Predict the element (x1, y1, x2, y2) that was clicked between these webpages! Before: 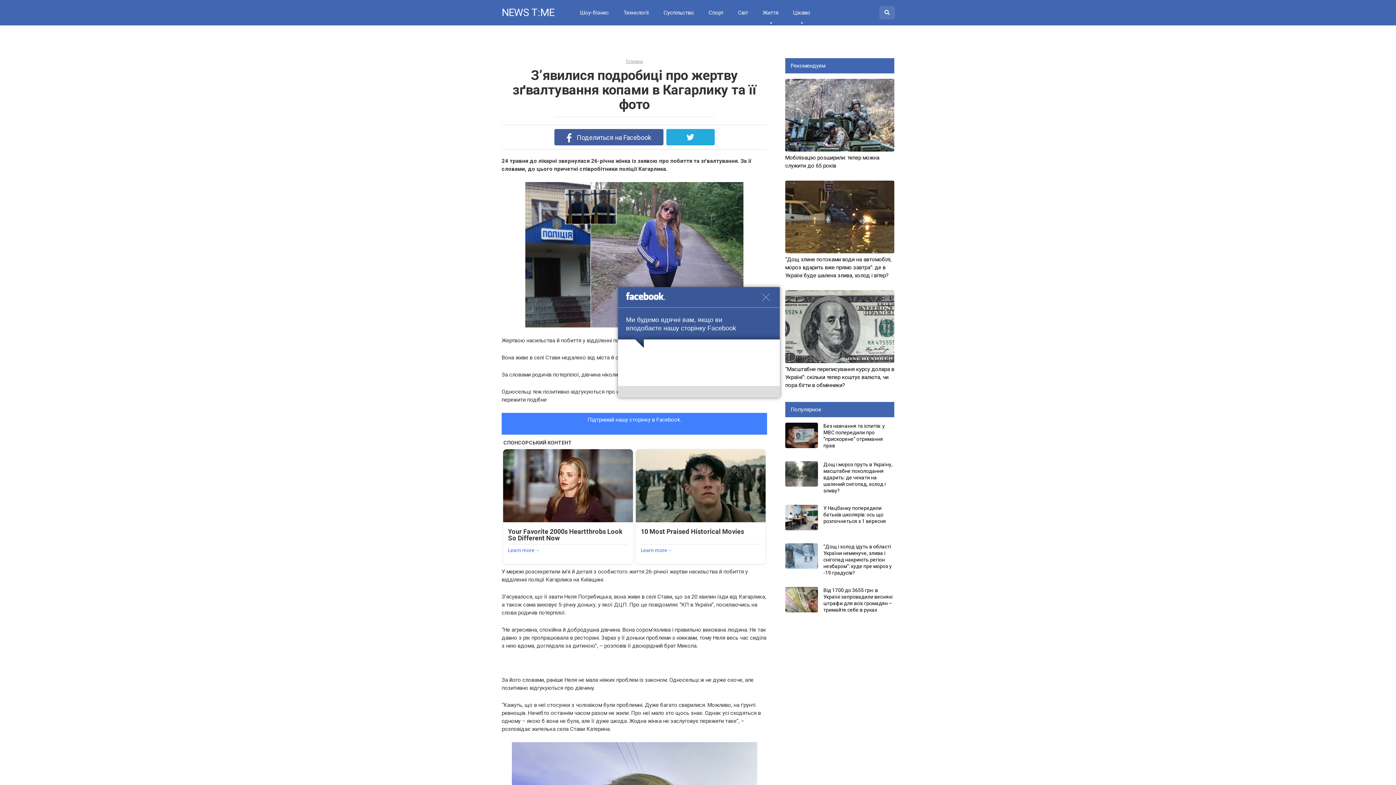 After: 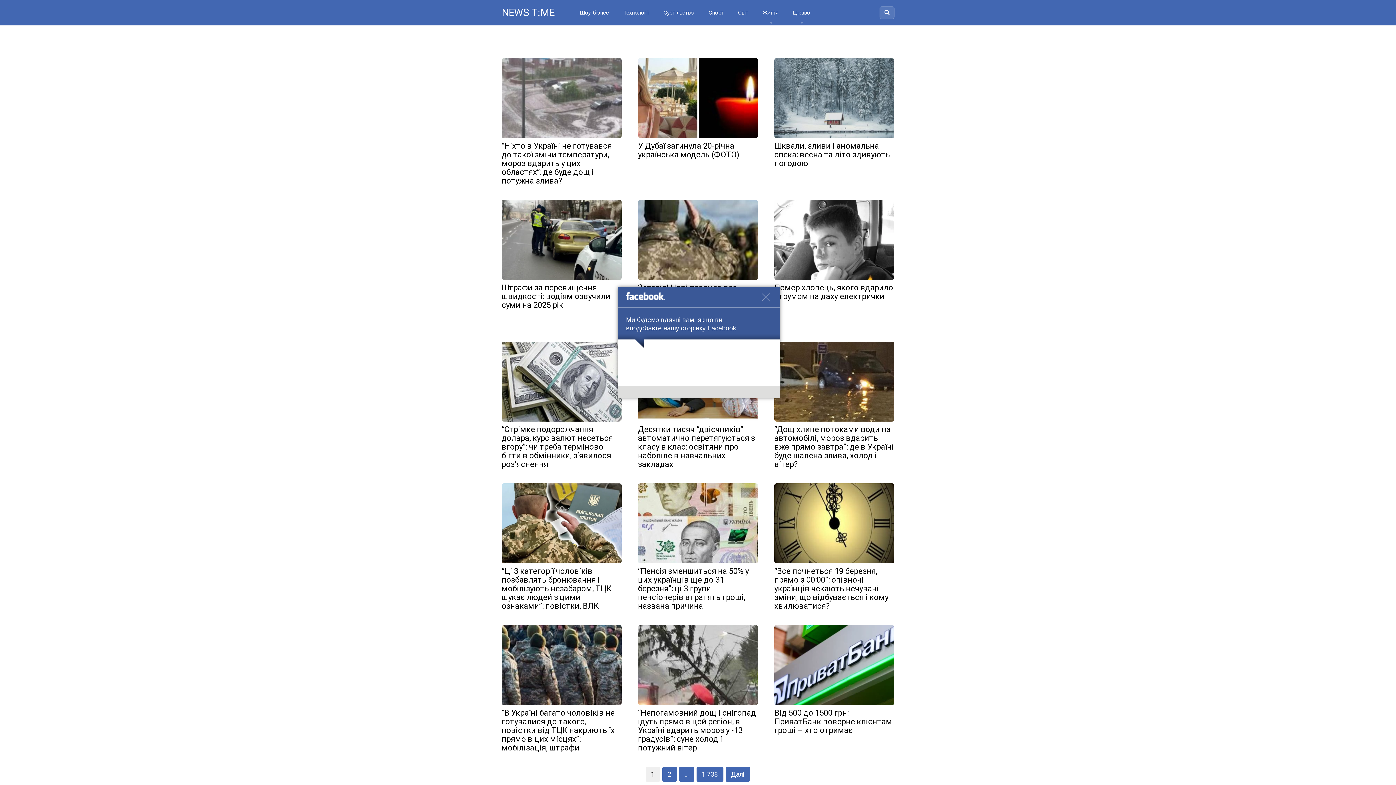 Action: label: NEWS T:ME bbox: (501, 6, 554, 18)